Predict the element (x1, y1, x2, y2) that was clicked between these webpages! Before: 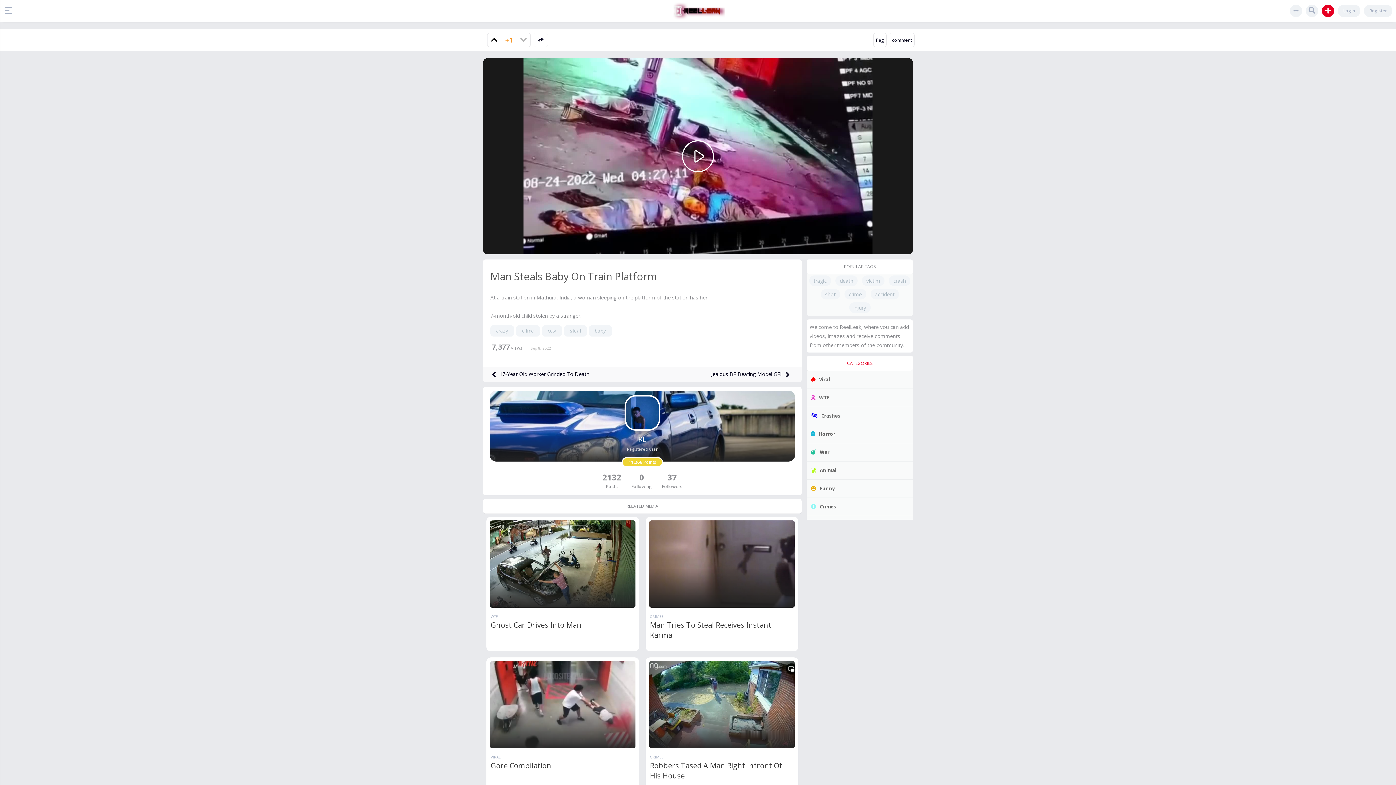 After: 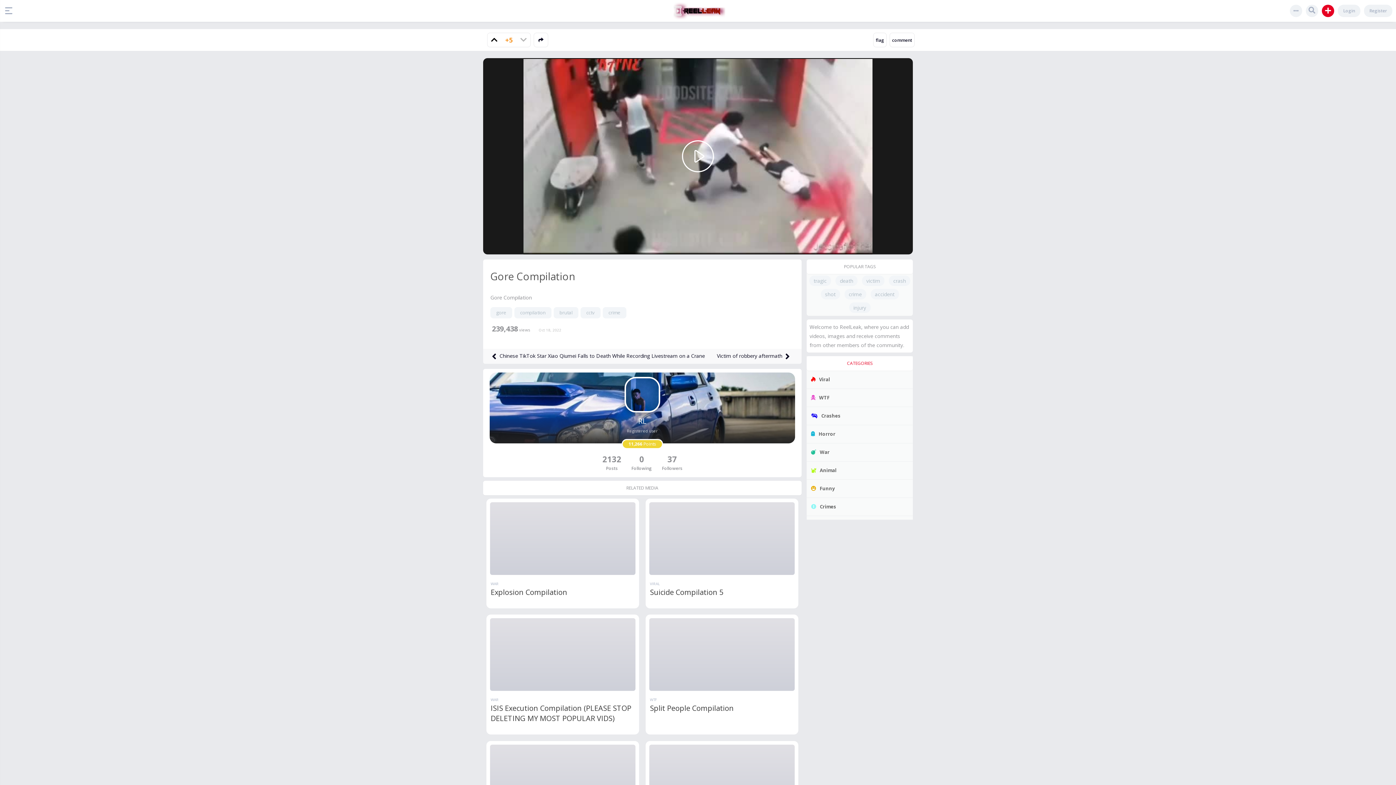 Action: label: Gore Compilation bbox: (490, 761, 634, 771)